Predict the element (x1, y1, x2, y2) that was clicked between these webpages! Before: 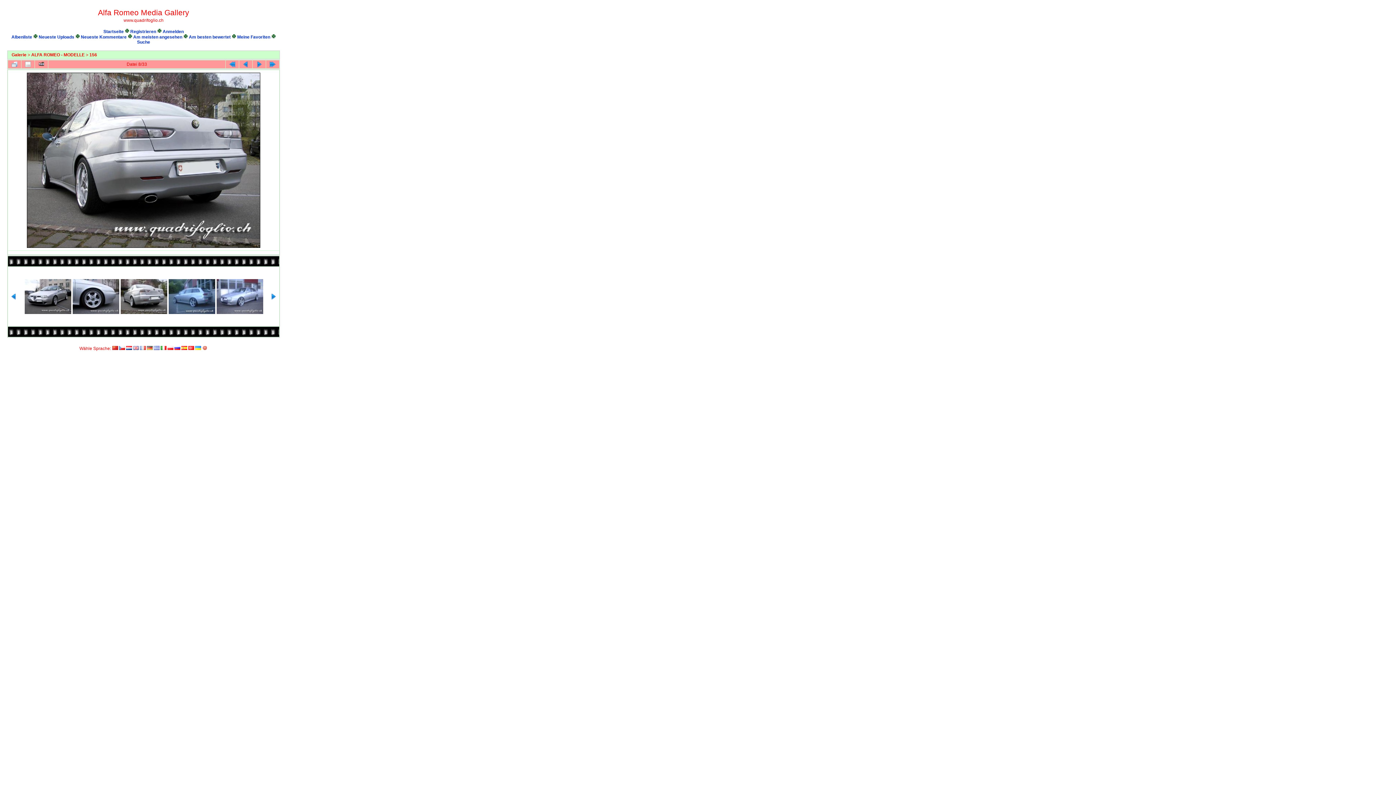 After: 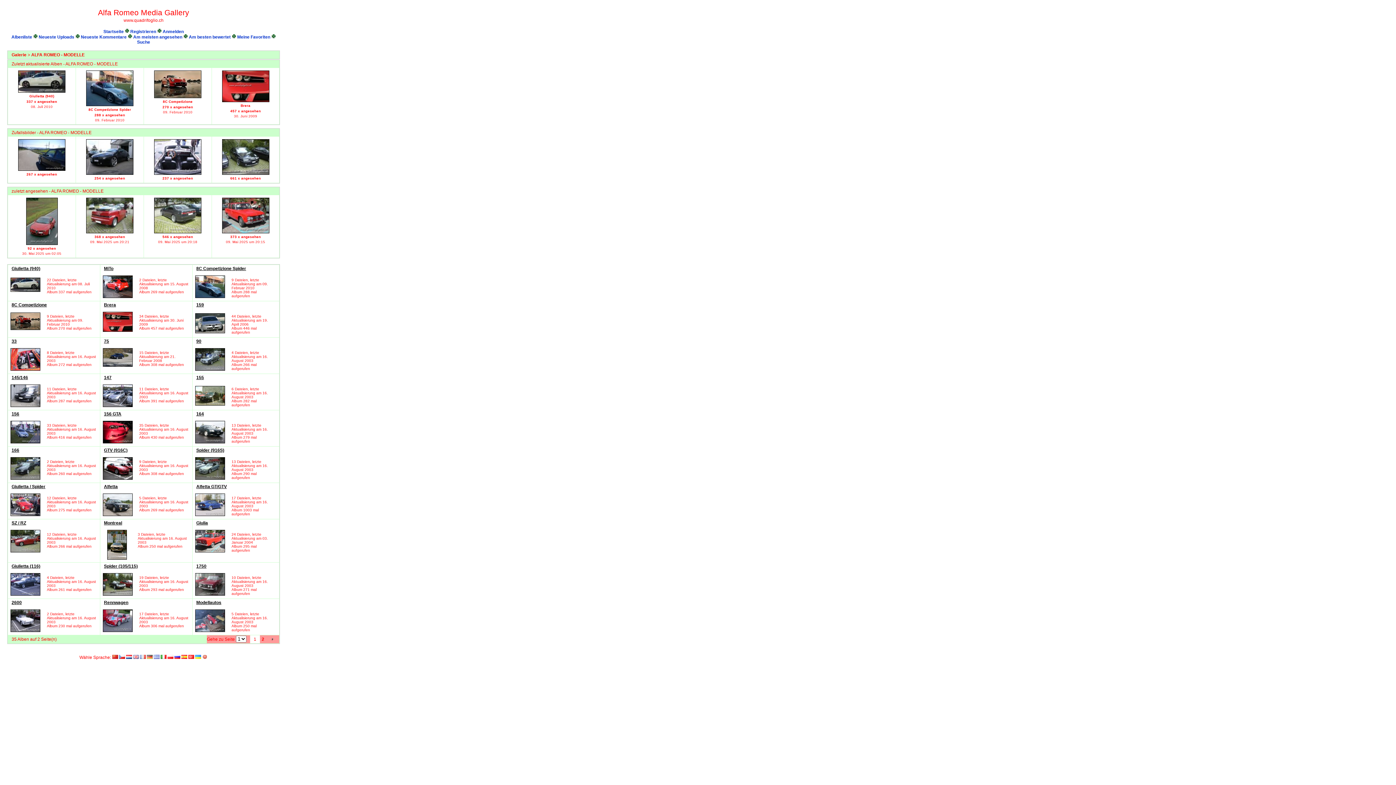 Action: label: ALFA ROMEO - MODELLE bbox: (31, 52, 84, 57)